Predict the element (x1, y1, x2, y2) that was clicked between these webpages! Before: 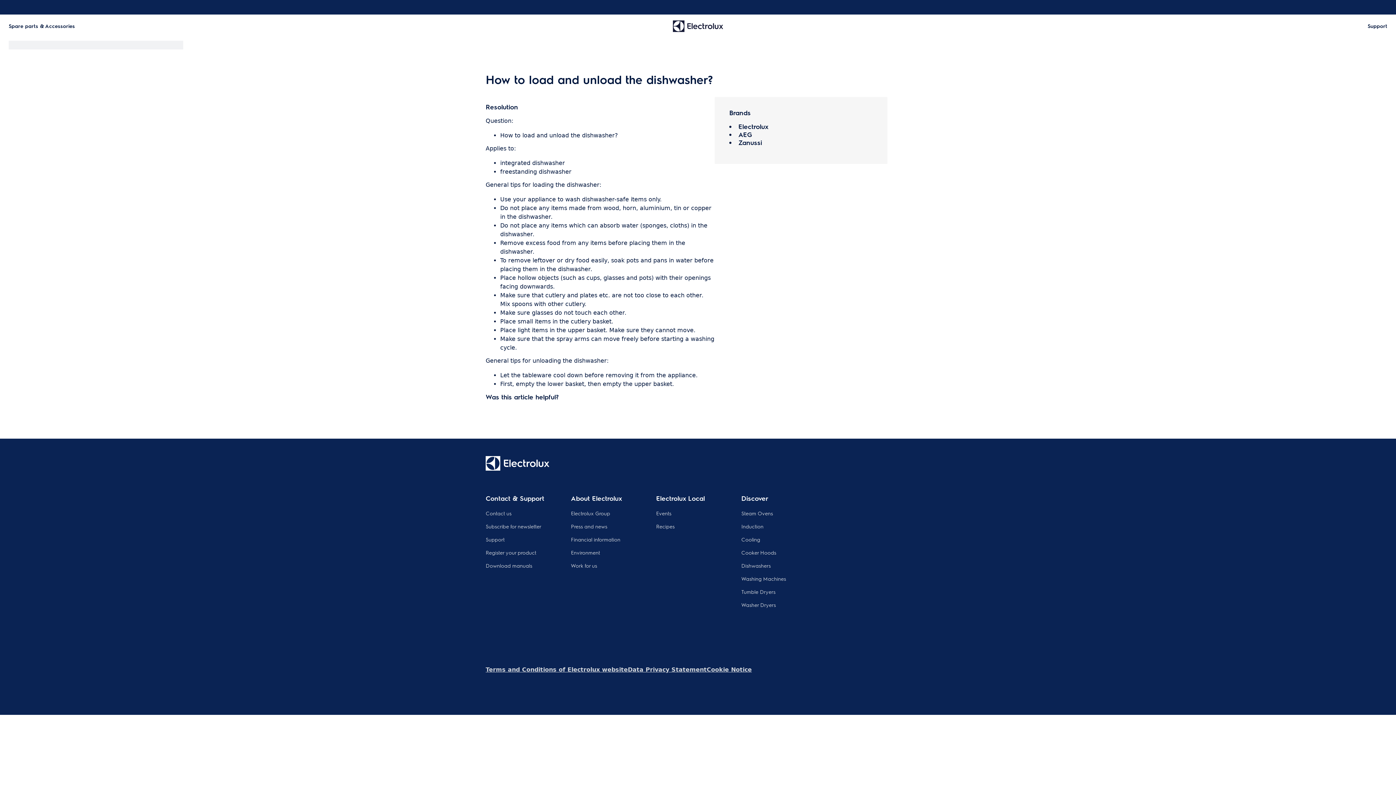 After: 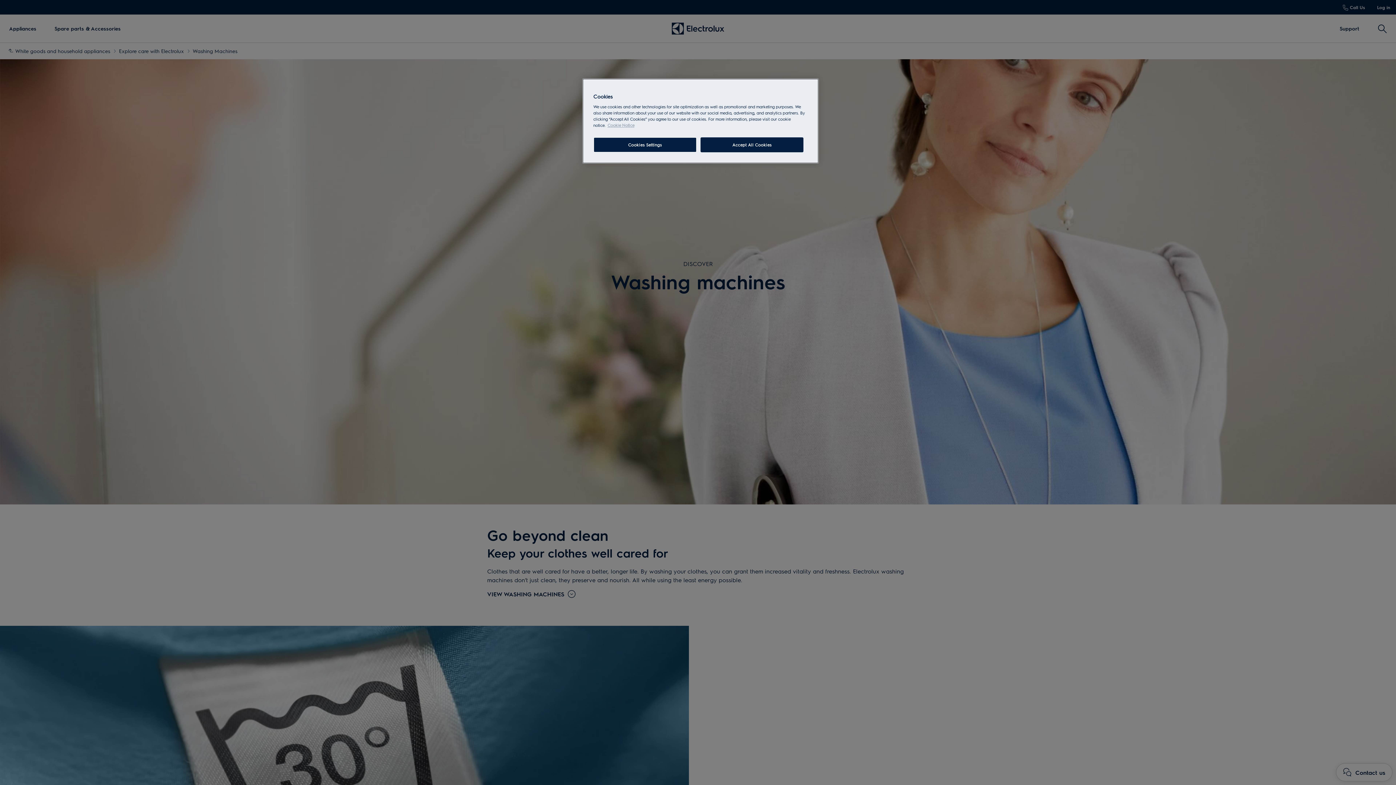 Action: label: Washing Machines bbox: (741, 575, 825, 583)